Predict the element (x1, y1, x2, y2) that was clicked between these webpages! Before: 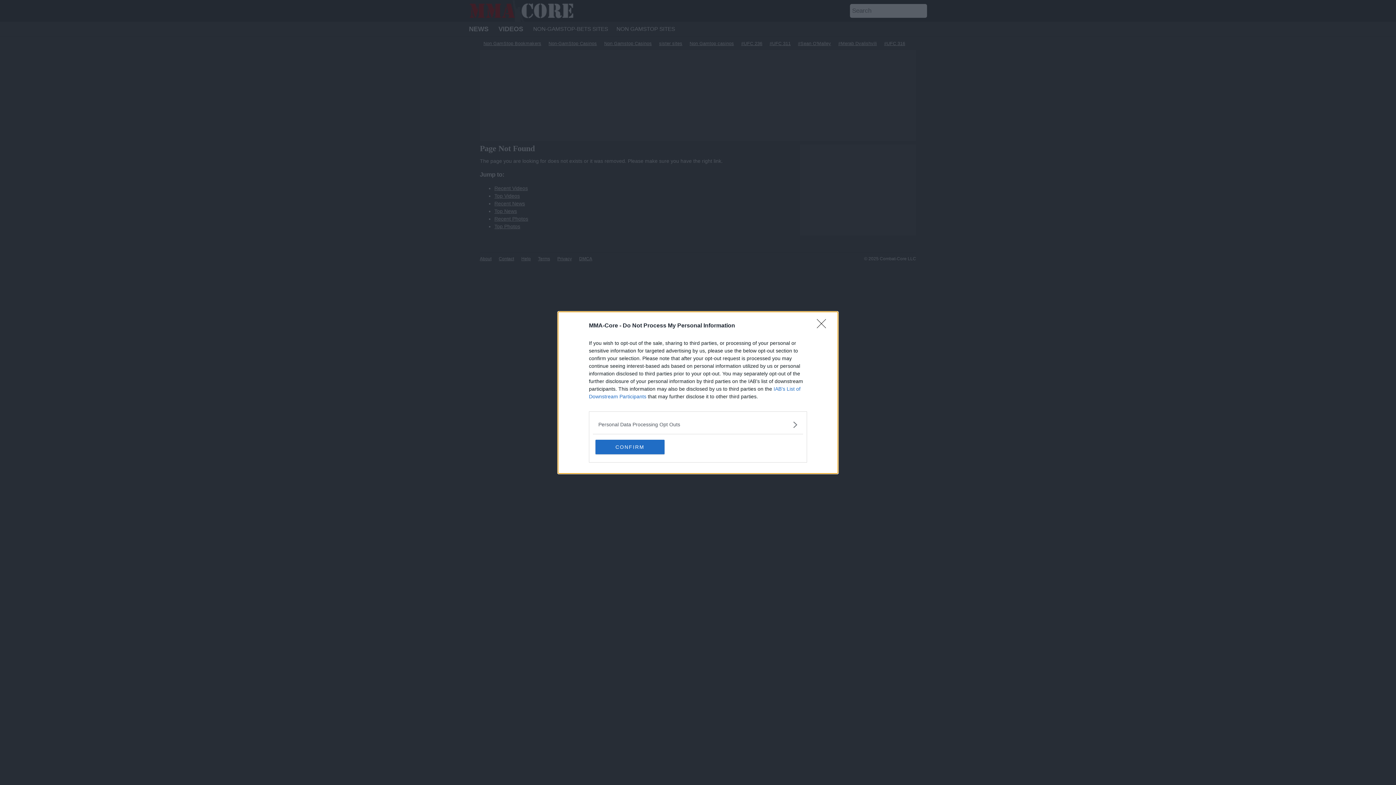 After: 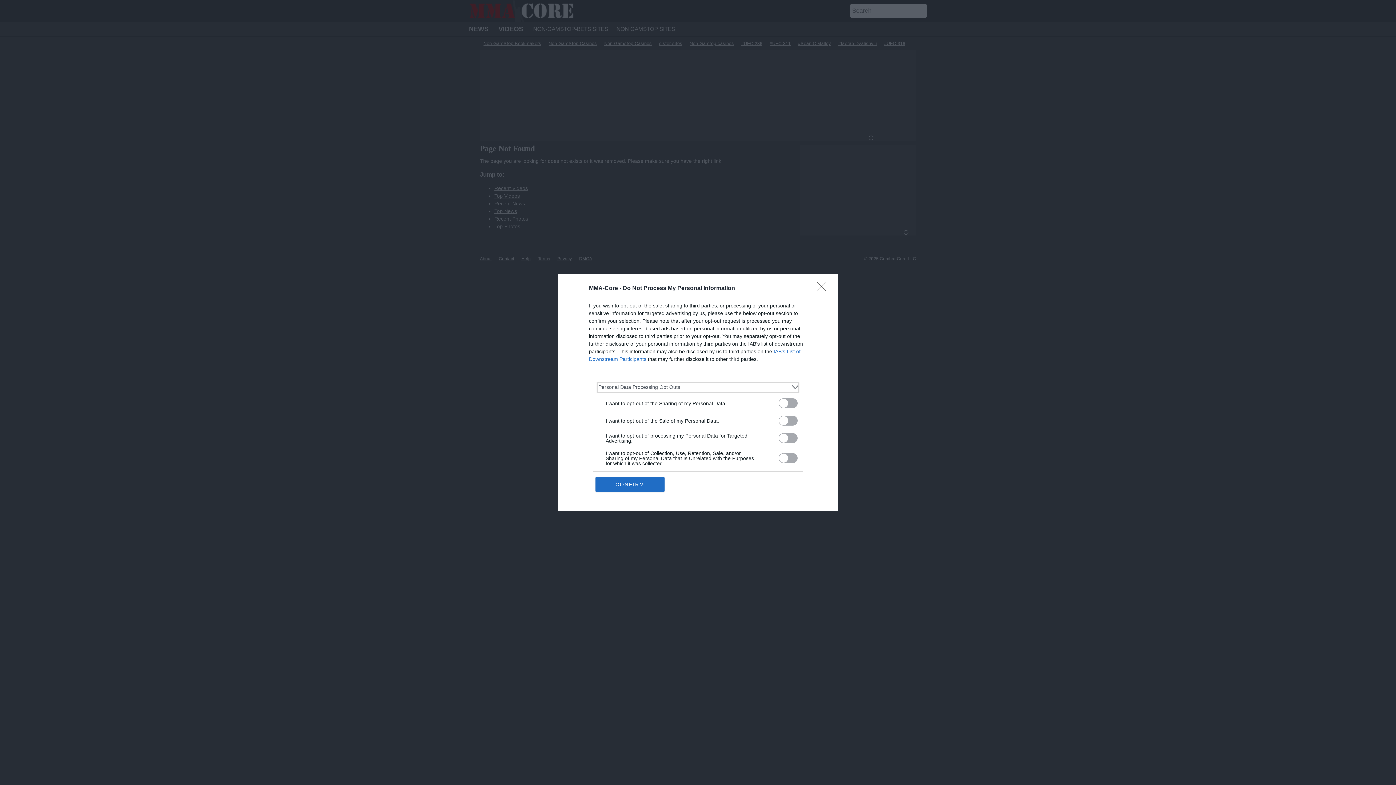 Action: bbox: (598, 420, 797, 428) label: Opt-Outs